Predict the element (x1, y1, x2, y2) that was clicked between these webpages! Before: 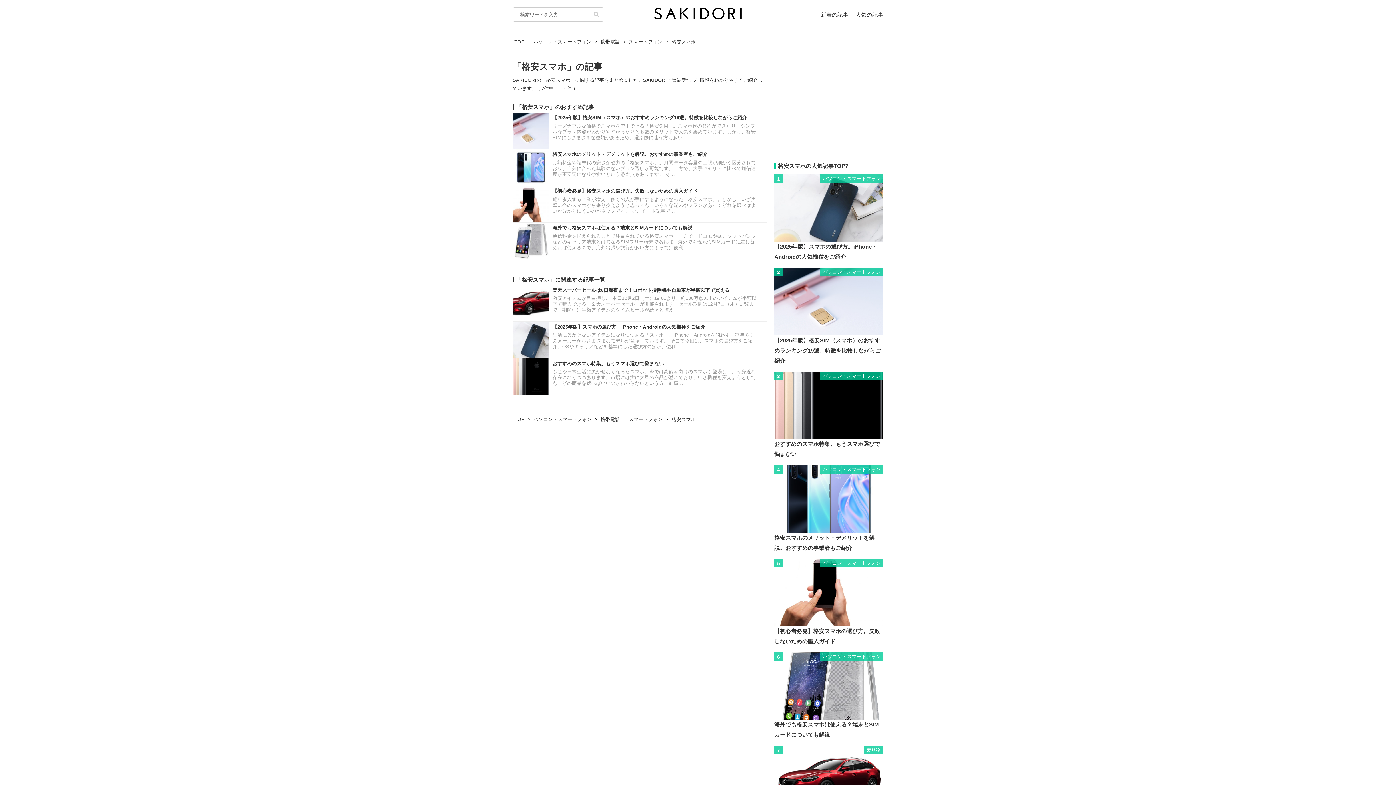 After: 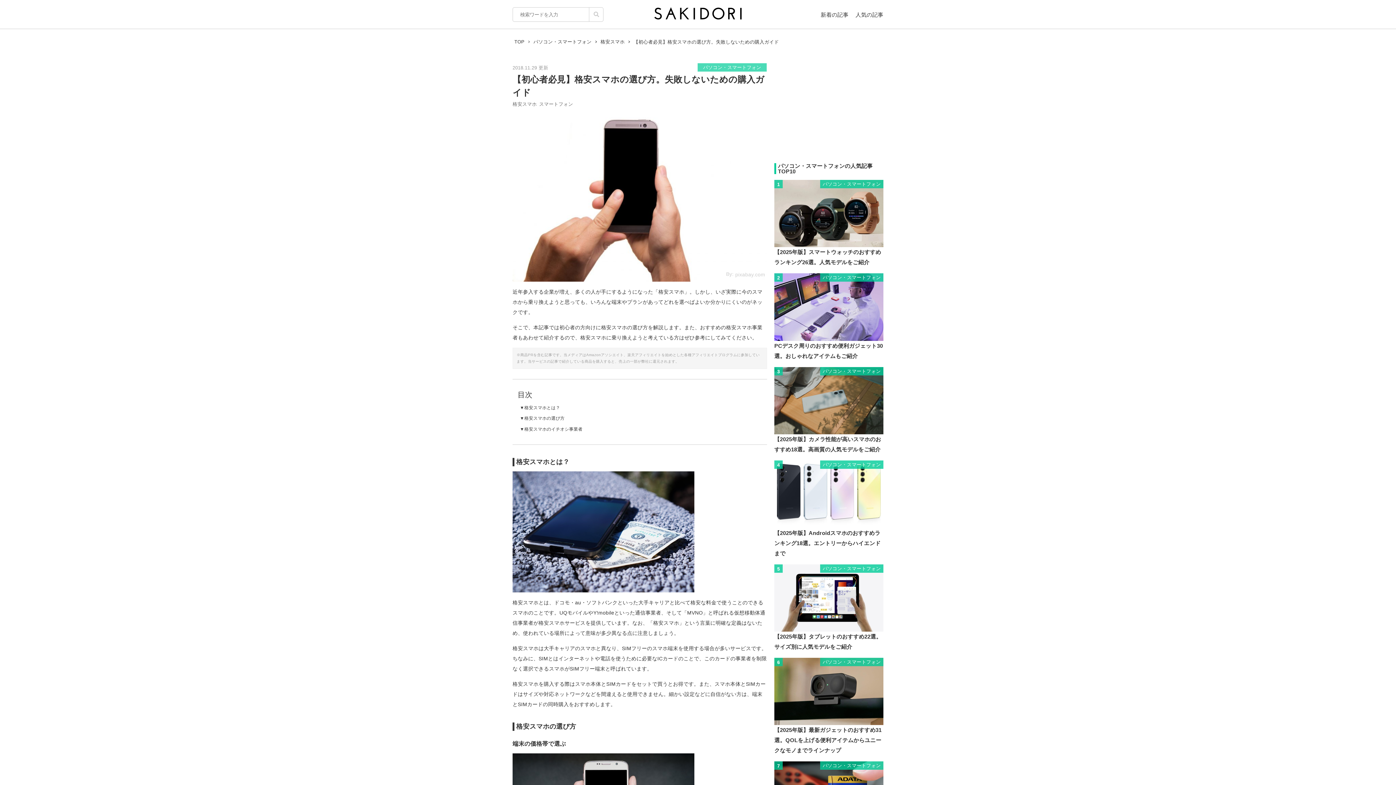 Action: bbox: (512, 186, 767, 222) label: 【初心者必見】格安スマホの選び方。失敗しないための購入ガイド
近年参入する企業が増え、多くの人が手にするようになった「格安スマホ」。しかし、いざ実際に今のスマホから乗り換えようと思っても、いろんな端末やプランがあってどれを選べばよいか分かりにくいのがネックです。 そこで、本記事で...